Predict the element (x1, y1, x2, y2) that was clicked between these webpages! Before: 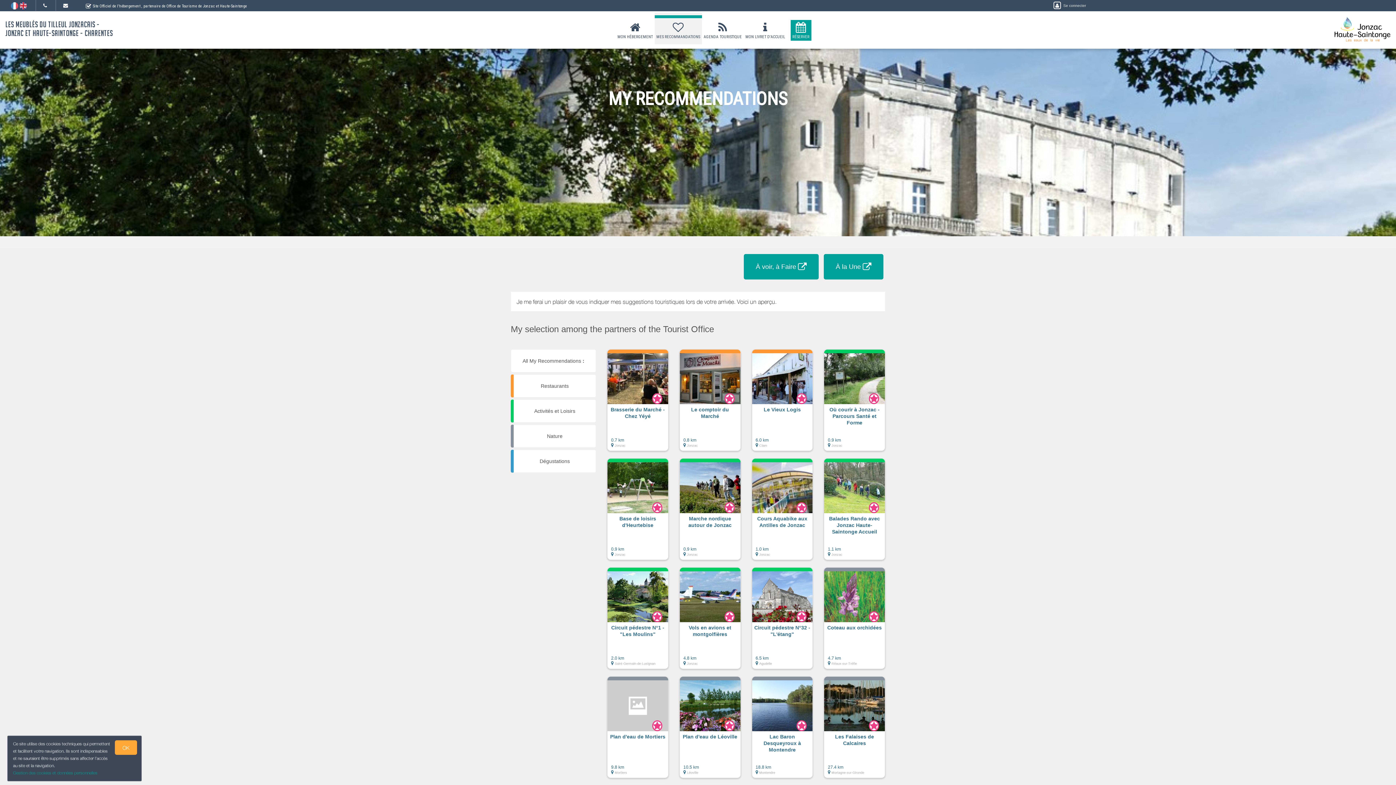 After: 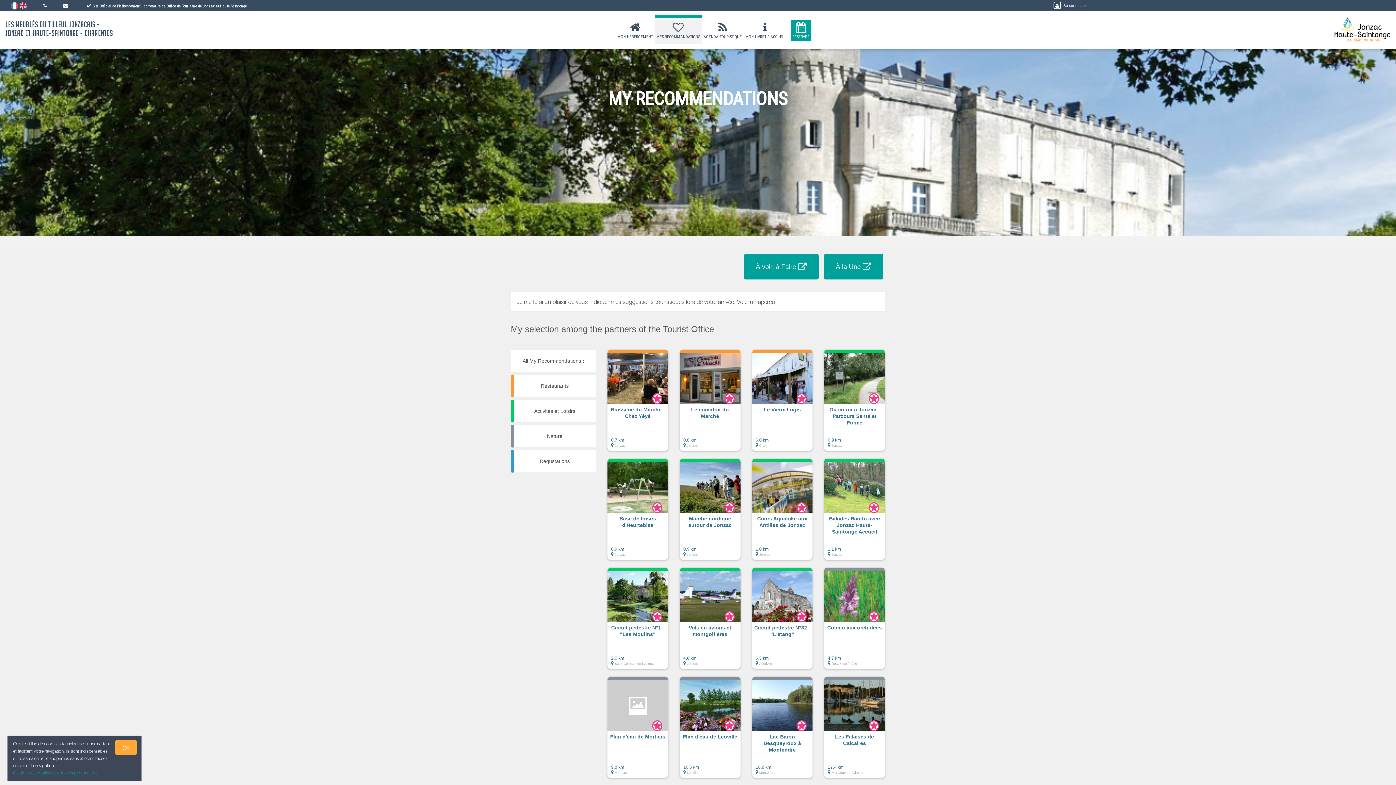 Action: bbox: (19, 2, 26, 8)